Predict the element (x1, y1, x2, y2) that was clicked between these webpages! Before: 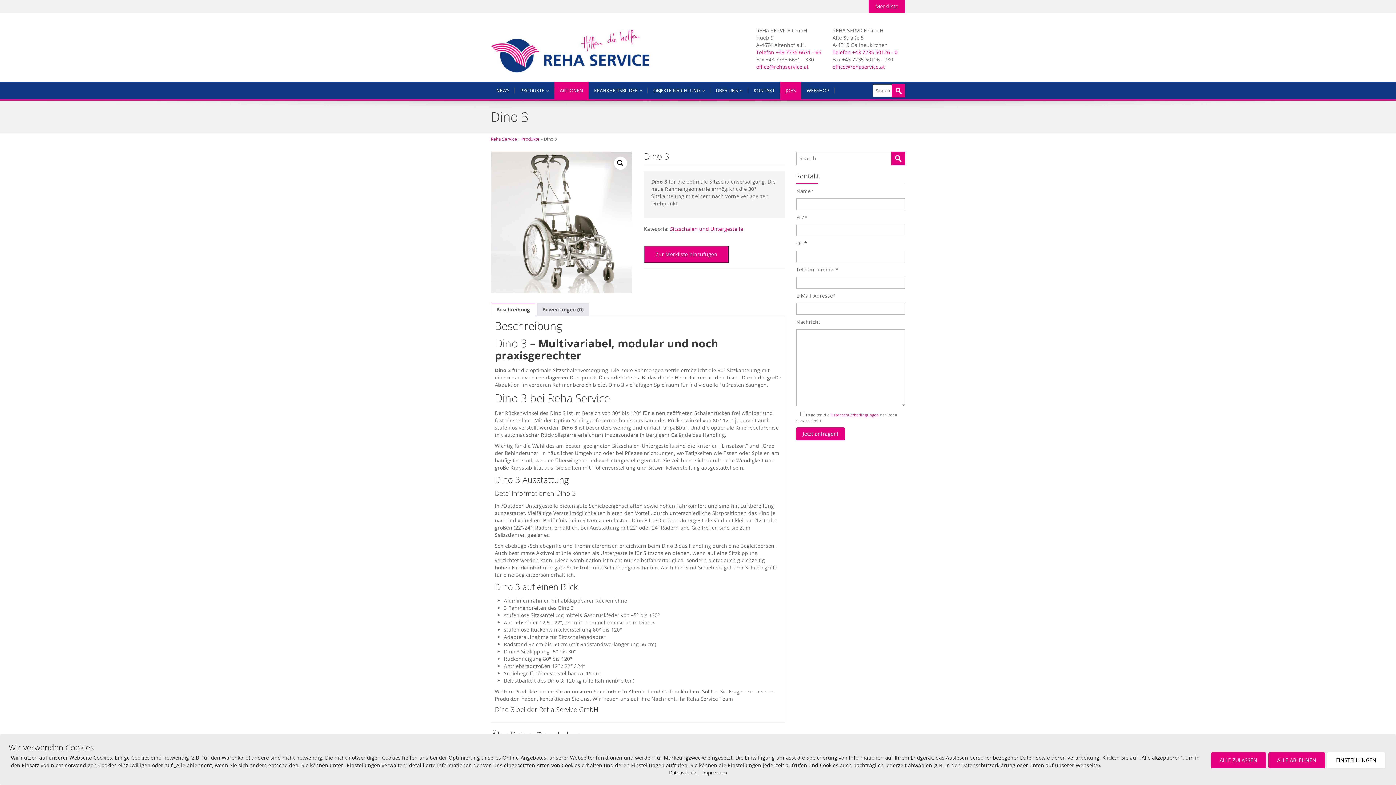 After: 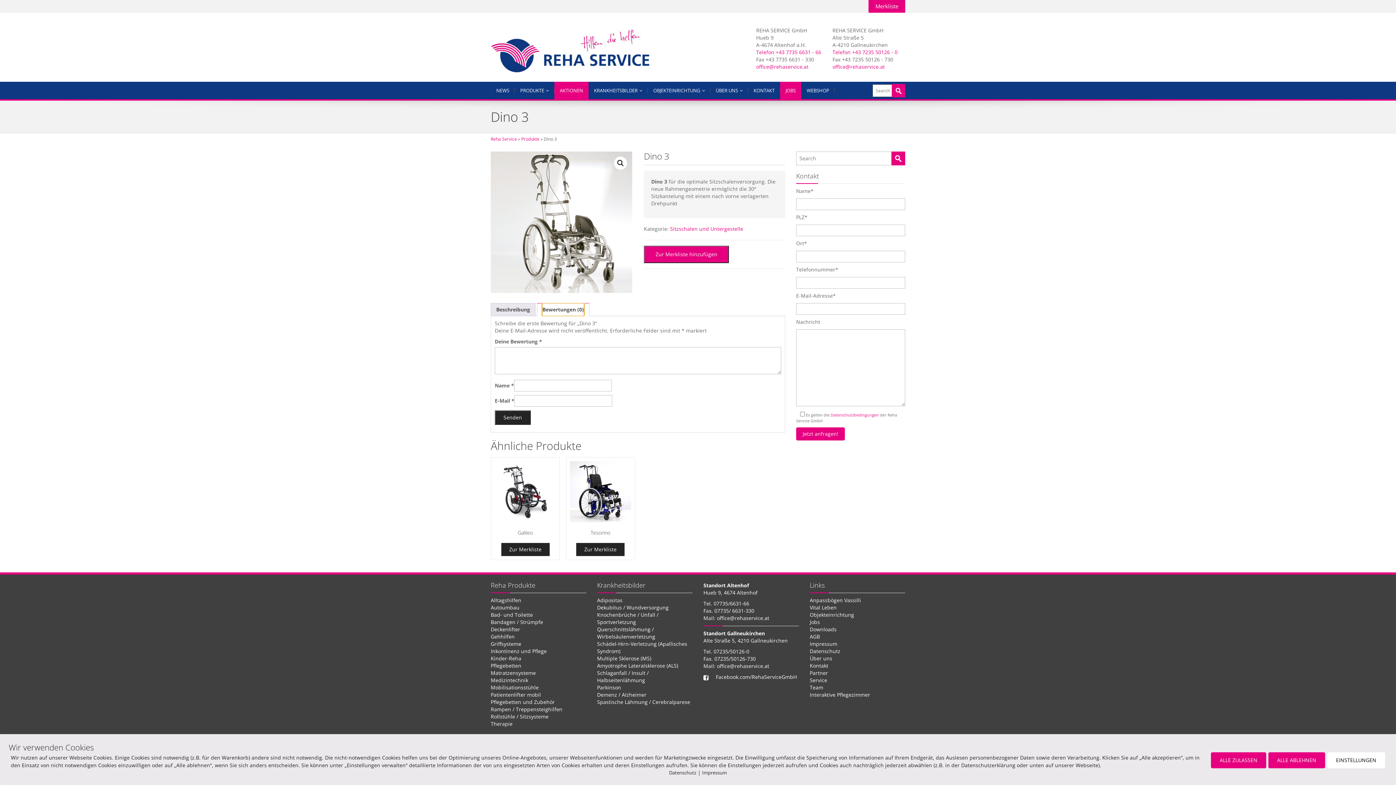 Action: bbox: (542, 303, 584, 315) label: Bewertungen (0)